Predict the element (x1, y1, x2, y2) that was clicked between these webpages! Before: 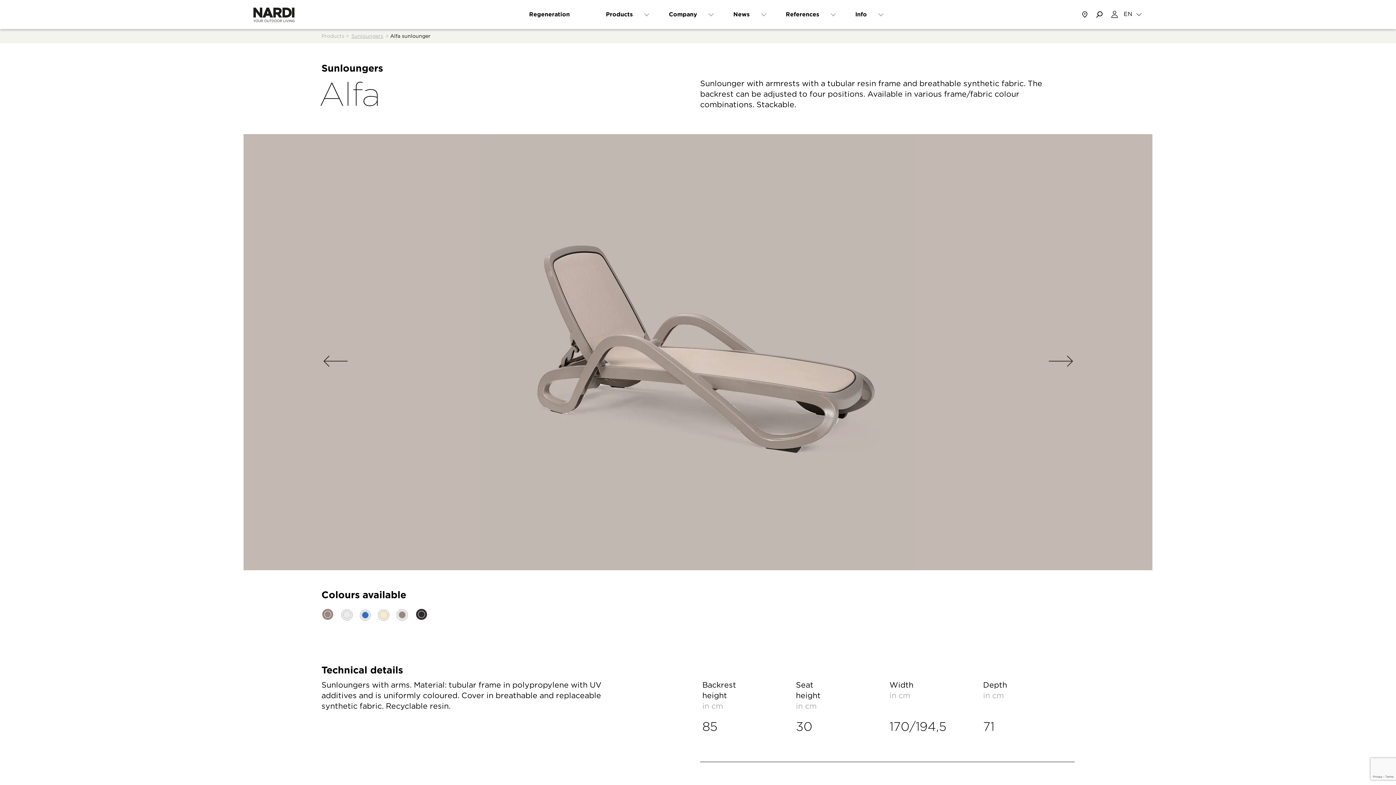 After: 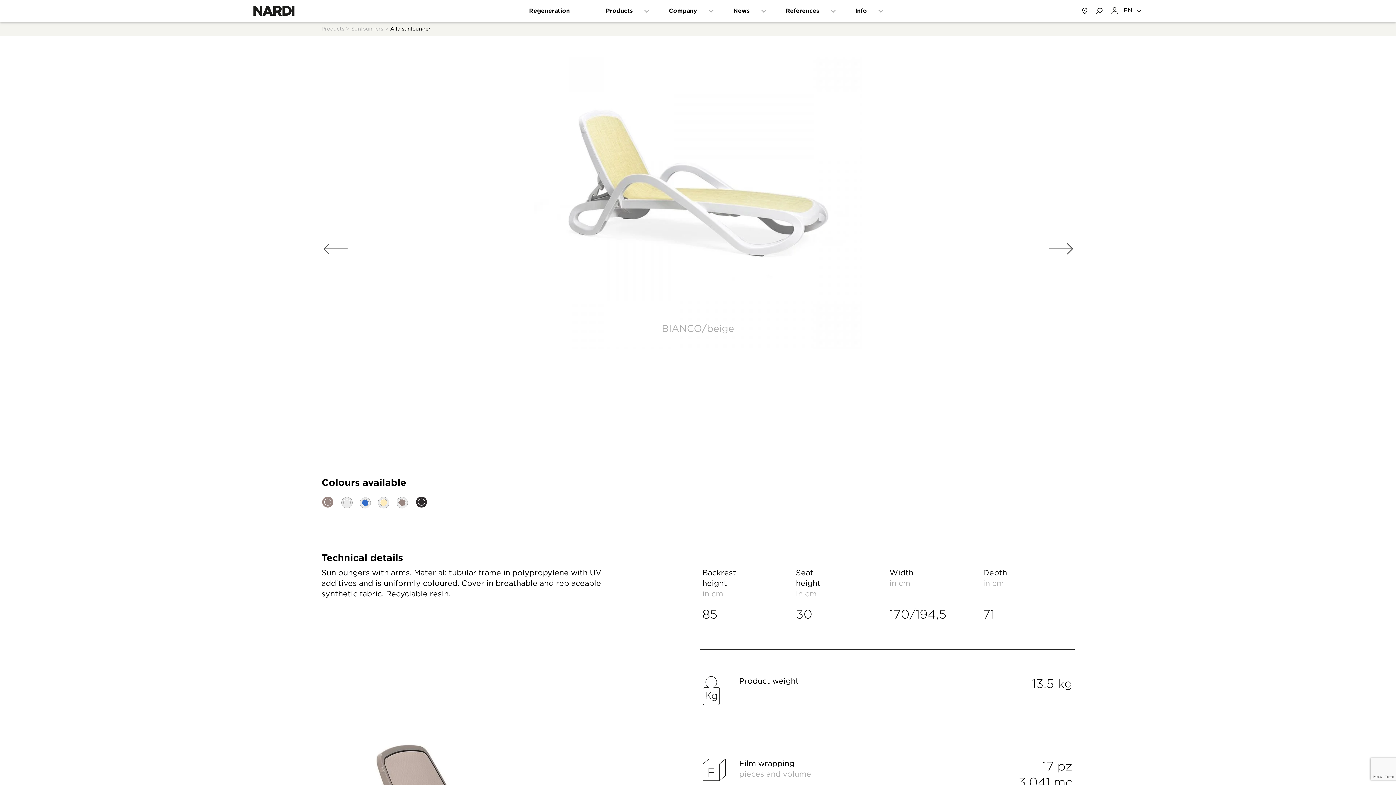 Action: bbox: (378, 609, 389, 621)